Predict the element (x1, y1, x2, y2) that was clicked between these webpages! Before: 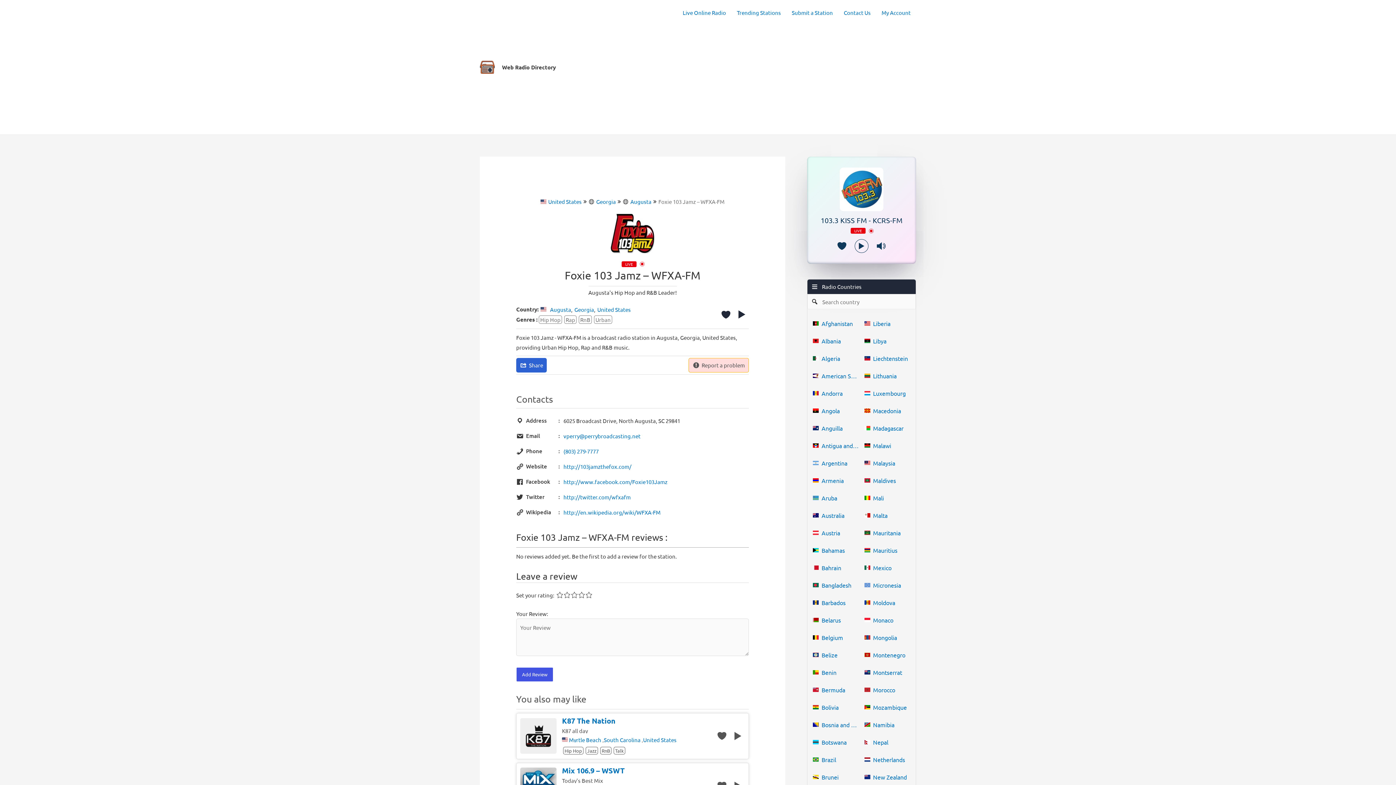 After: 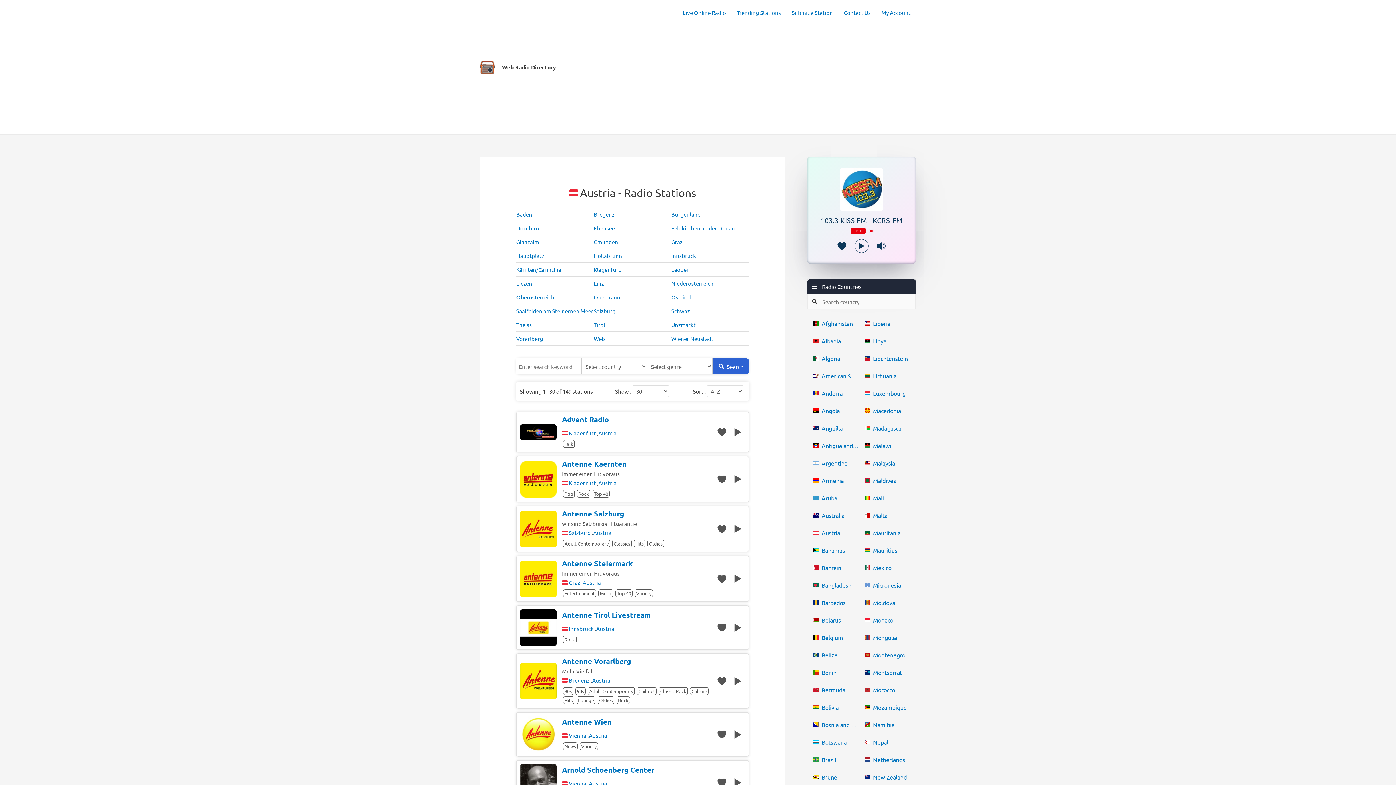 Action: label: Austria bbox: (813, 524, 859, 541)